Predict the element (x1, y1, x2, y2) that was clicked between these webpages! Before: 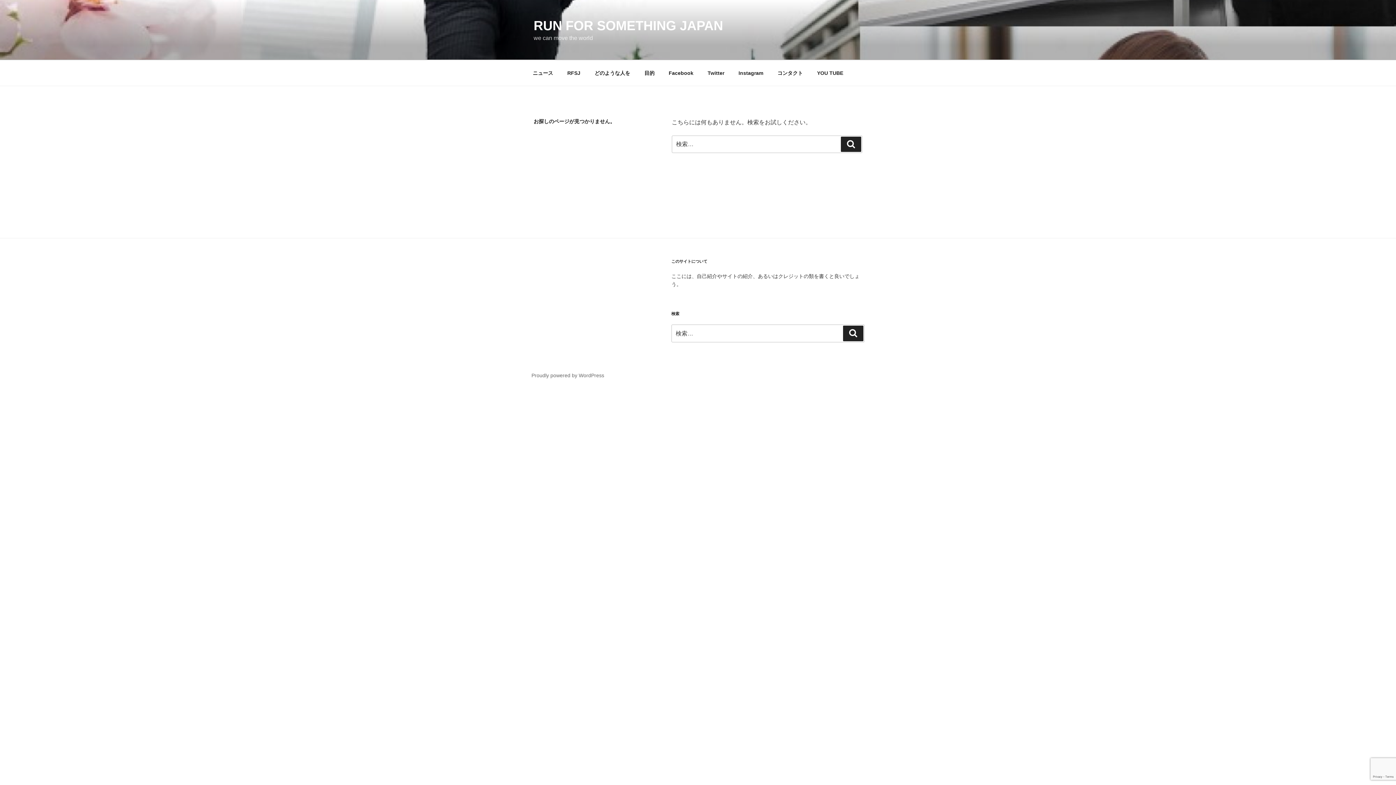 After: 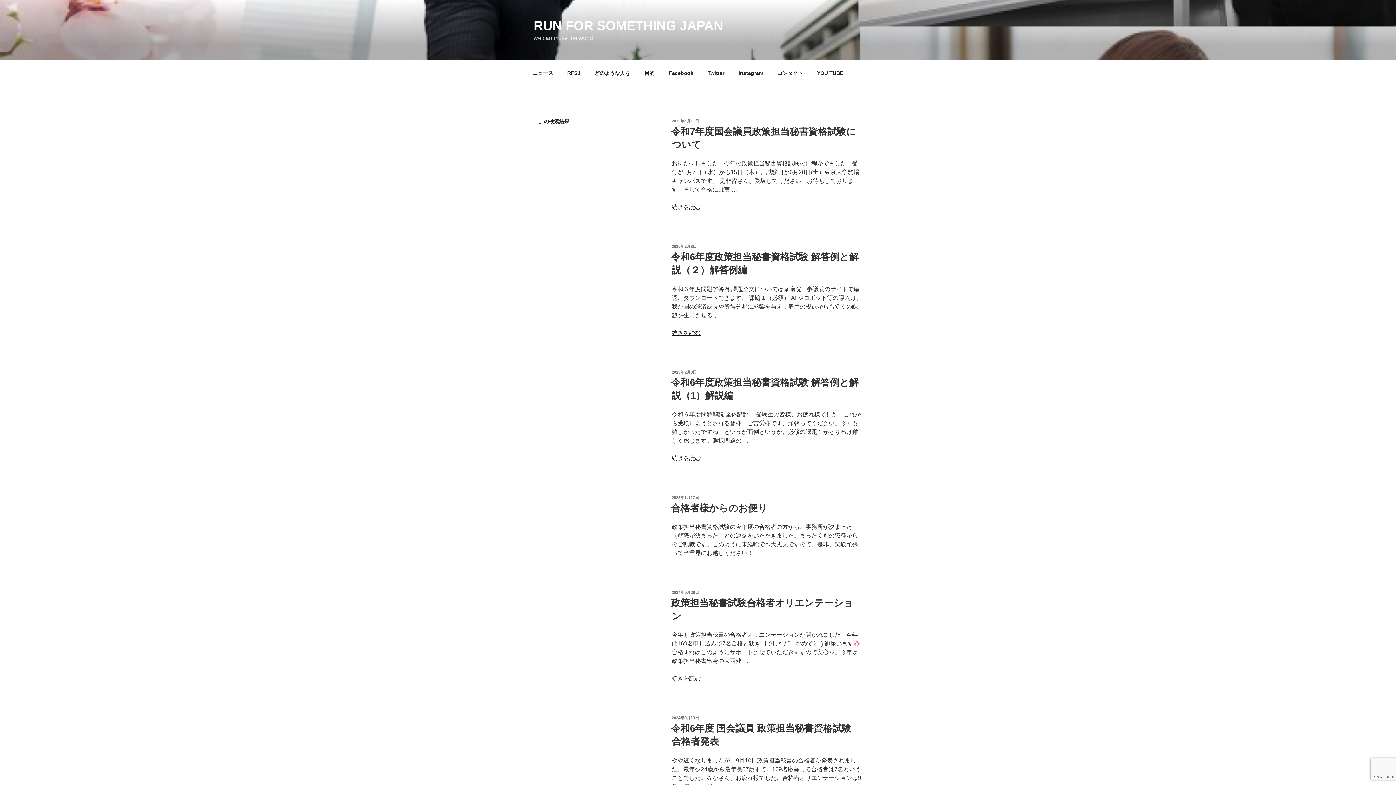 Action: bbox: (841, 136, 861, 152) label: 検索